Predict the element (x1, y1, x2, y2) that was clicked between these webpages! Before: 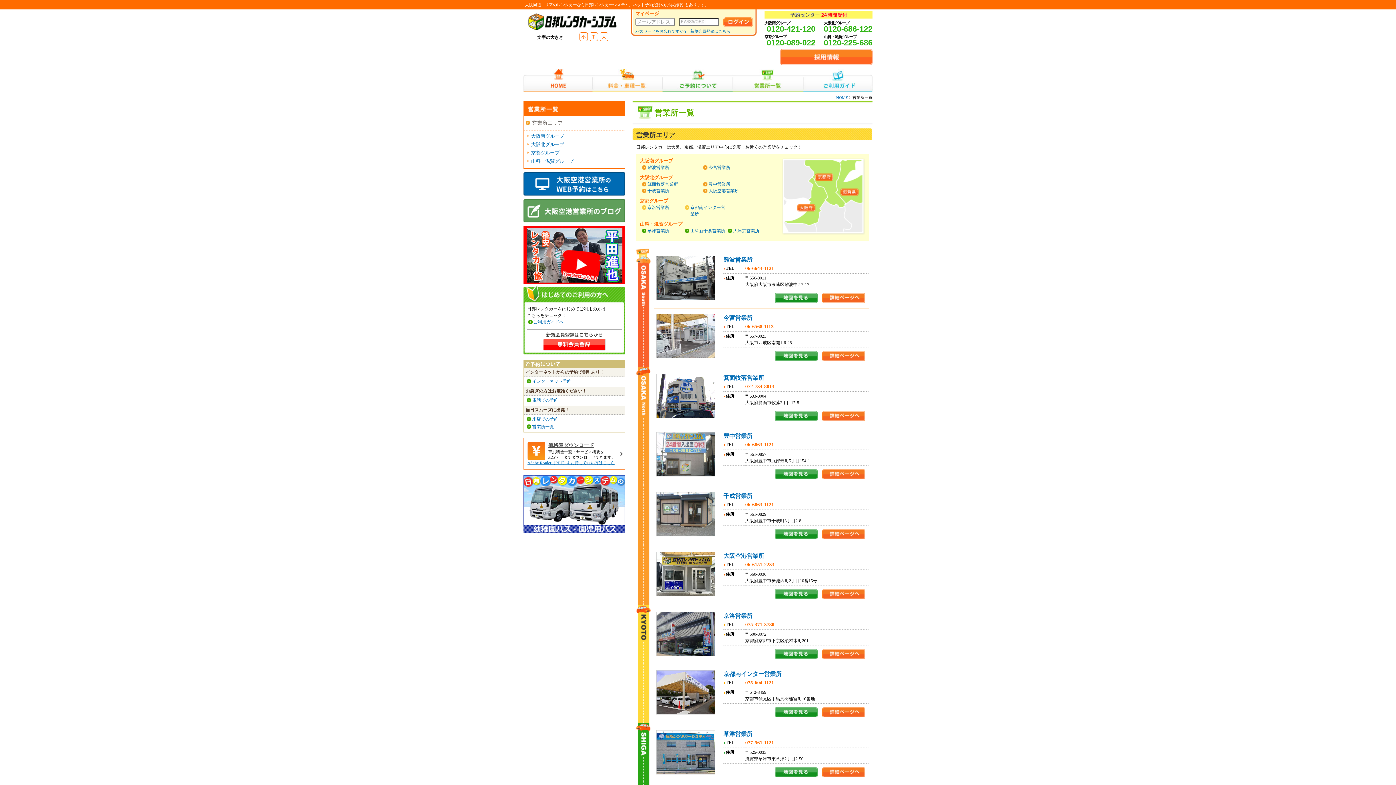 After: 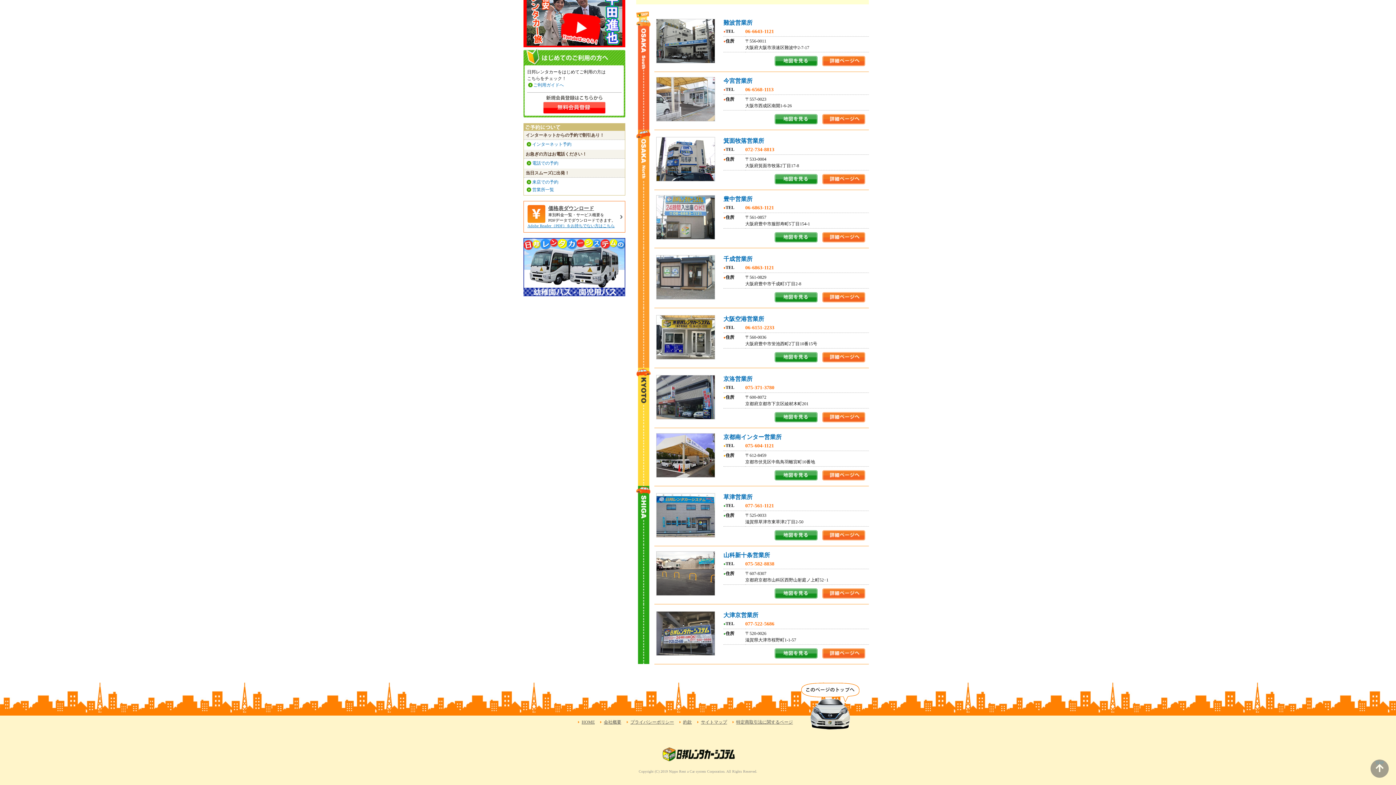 Action: bbox: (531, 150, 559, 155) label: 京都グループ